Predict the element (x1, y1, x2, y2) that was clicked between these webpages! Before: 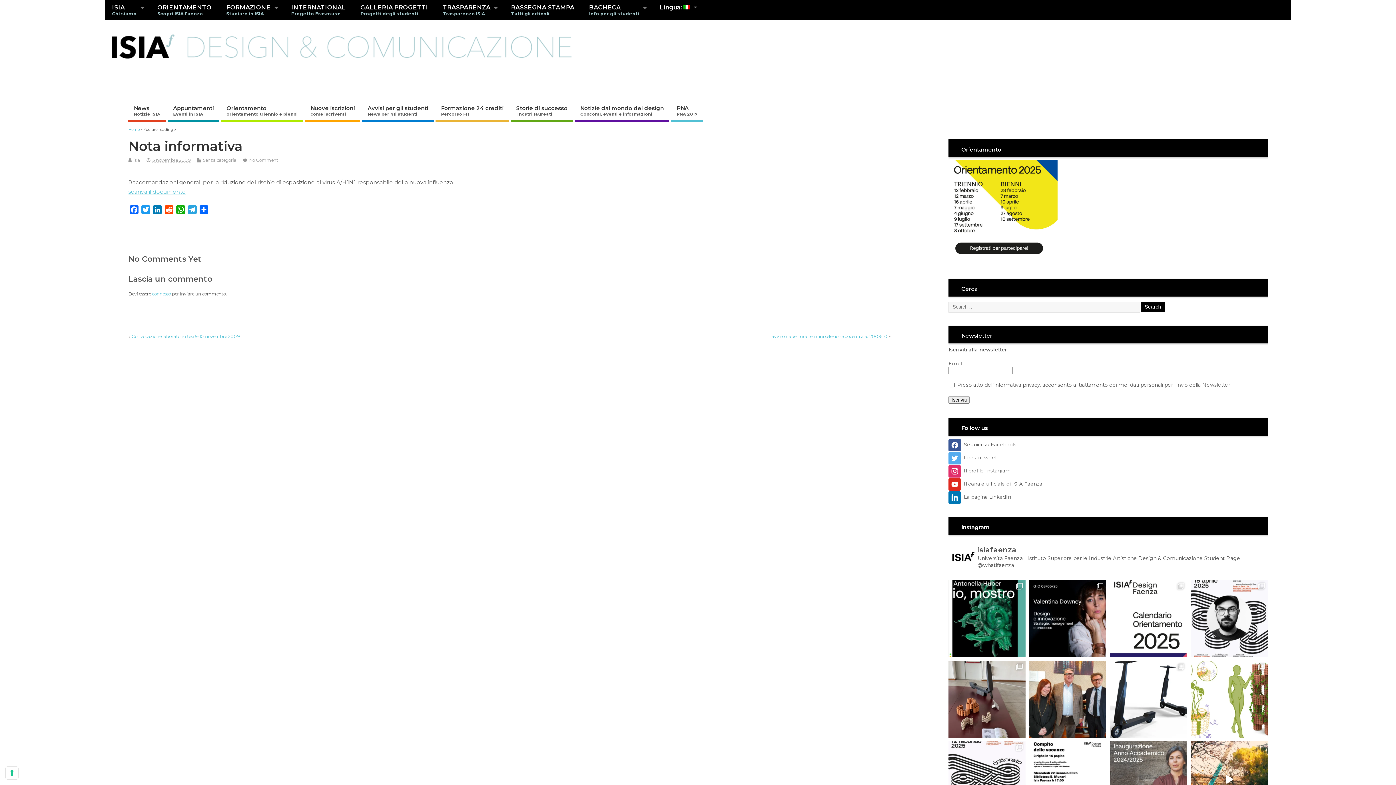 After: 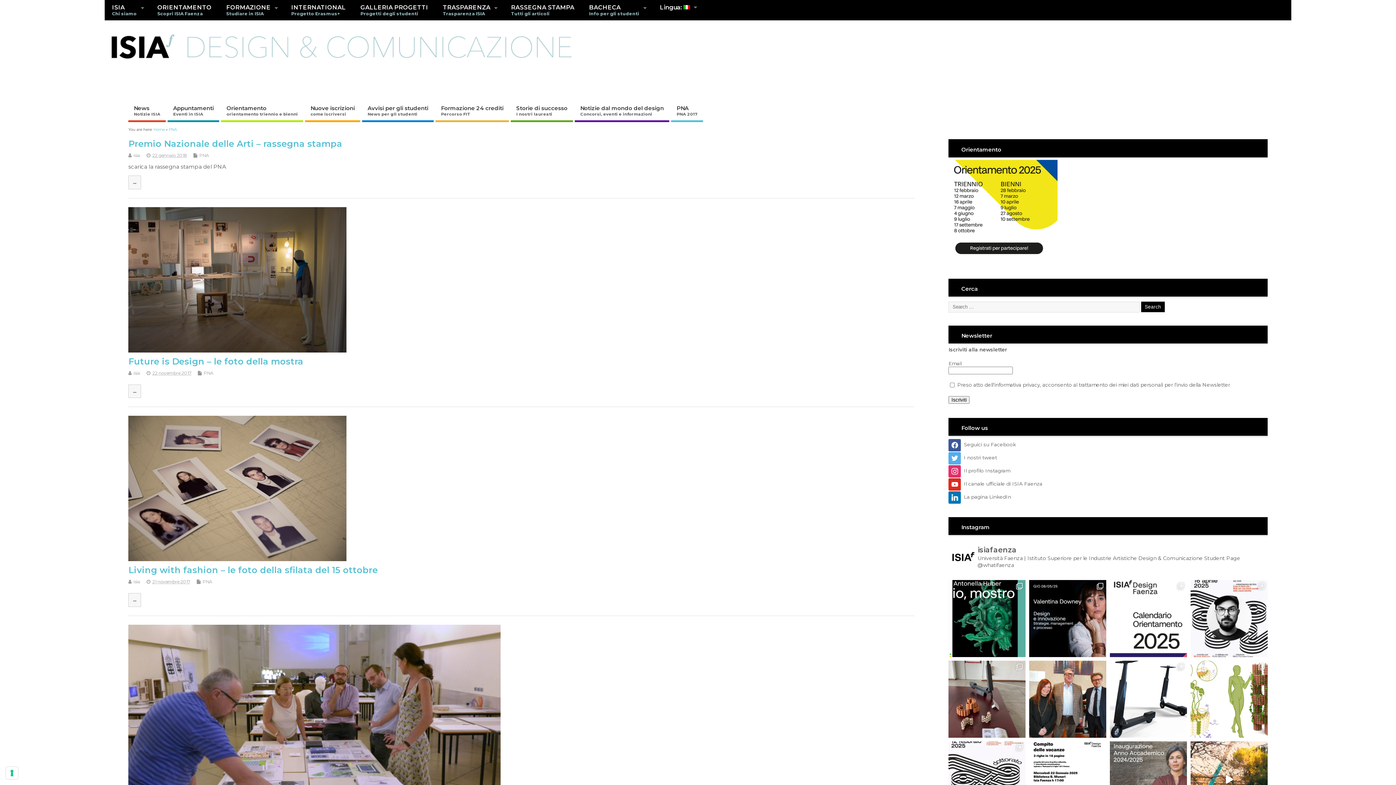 Action: label: PNA
PNA 2017 bbox: (671, 101, 703, 122)